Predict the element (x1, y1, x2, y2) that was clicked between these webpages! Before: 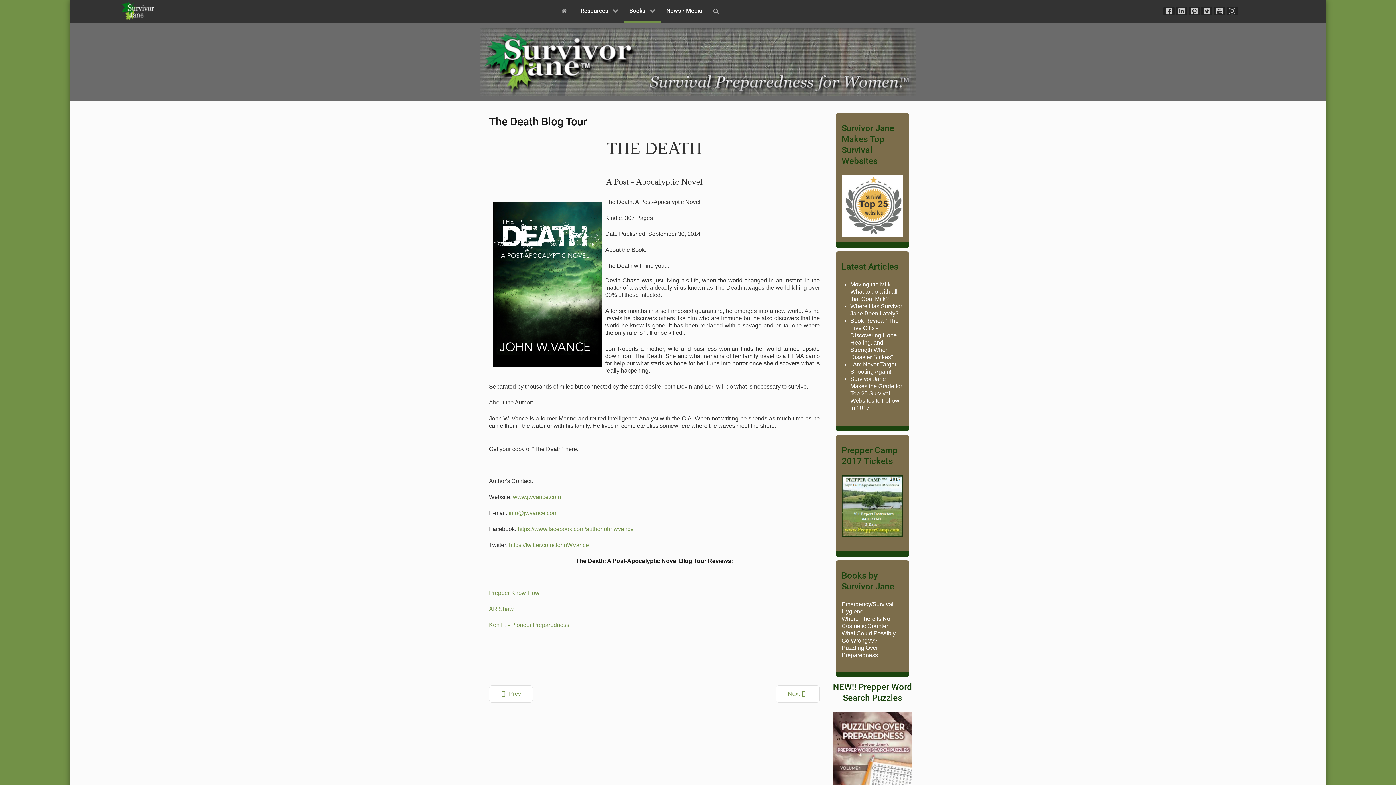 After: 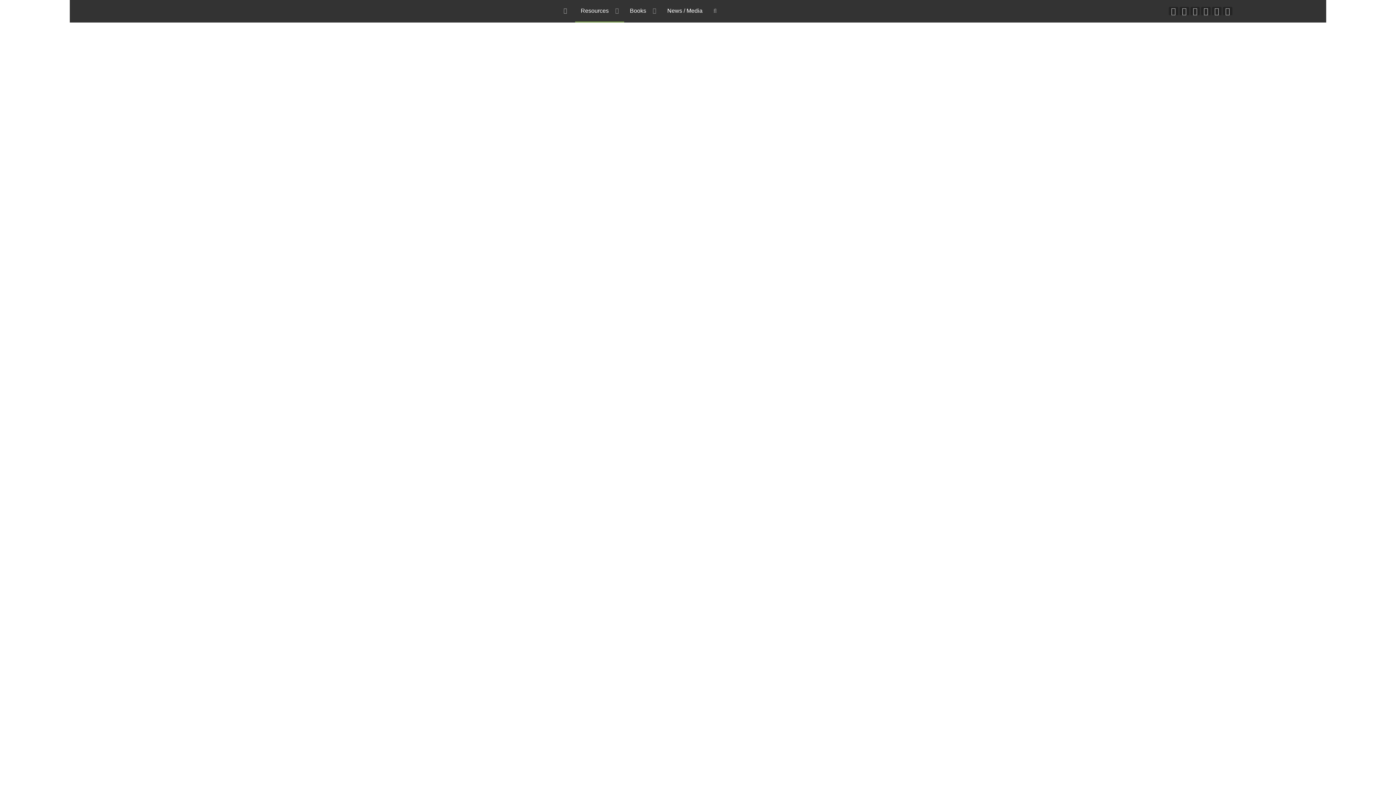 Action: label: Survivor Jane Makes the Grade for Top 25 Survival Websites to Follow In 2017 bbox: (850, 375, 902, 411)